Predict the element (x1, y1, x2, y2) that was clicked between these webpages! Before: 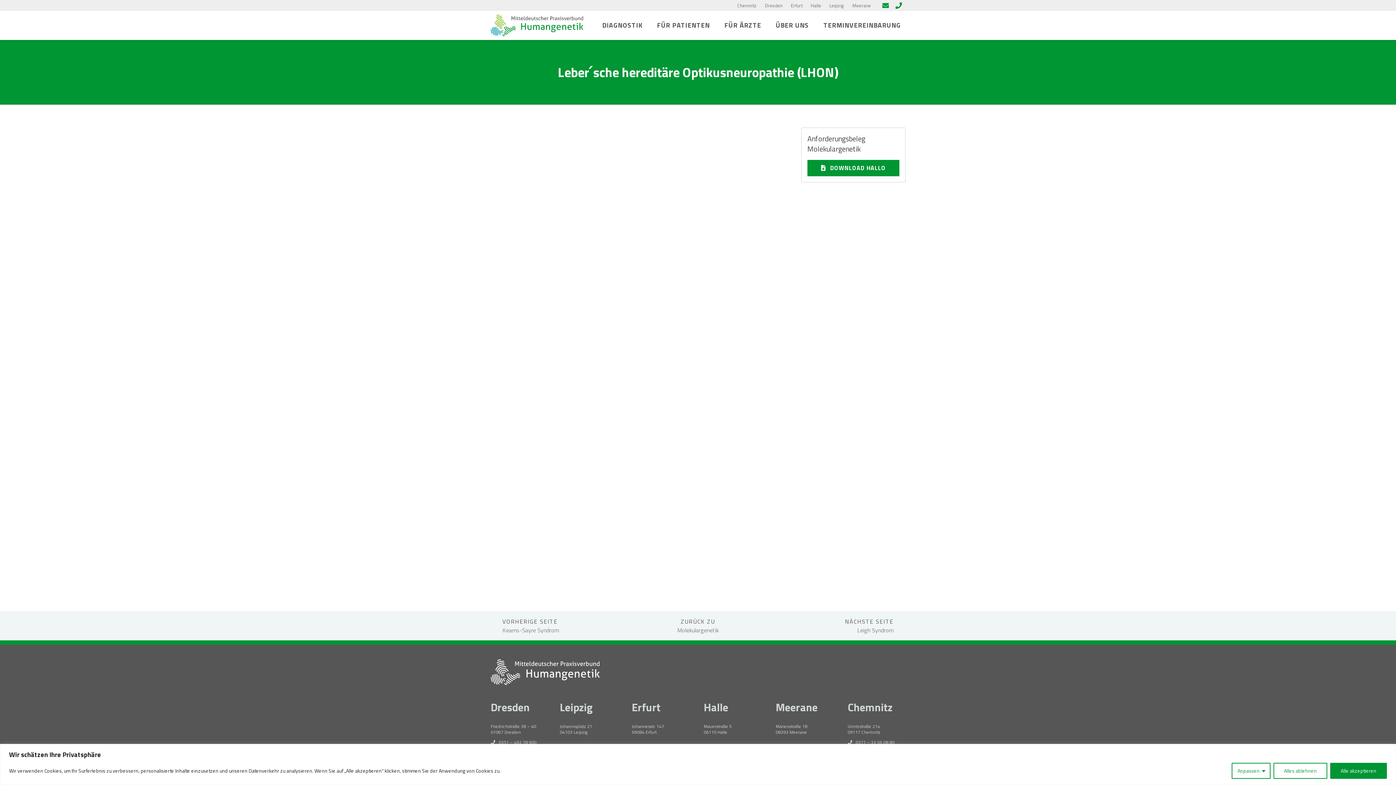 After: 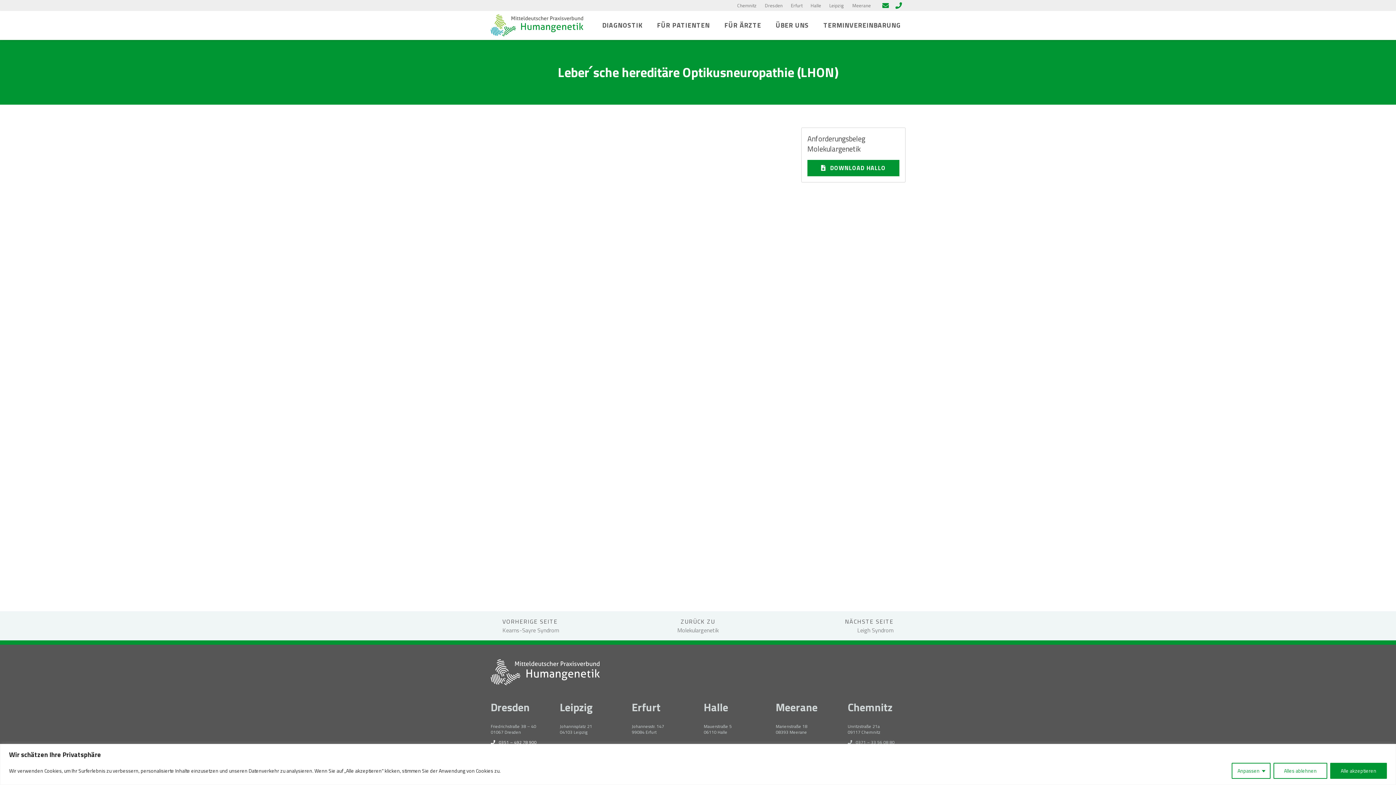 Action: bbox: (490, 739, 536, 746) label: 0351 – 492 78 900